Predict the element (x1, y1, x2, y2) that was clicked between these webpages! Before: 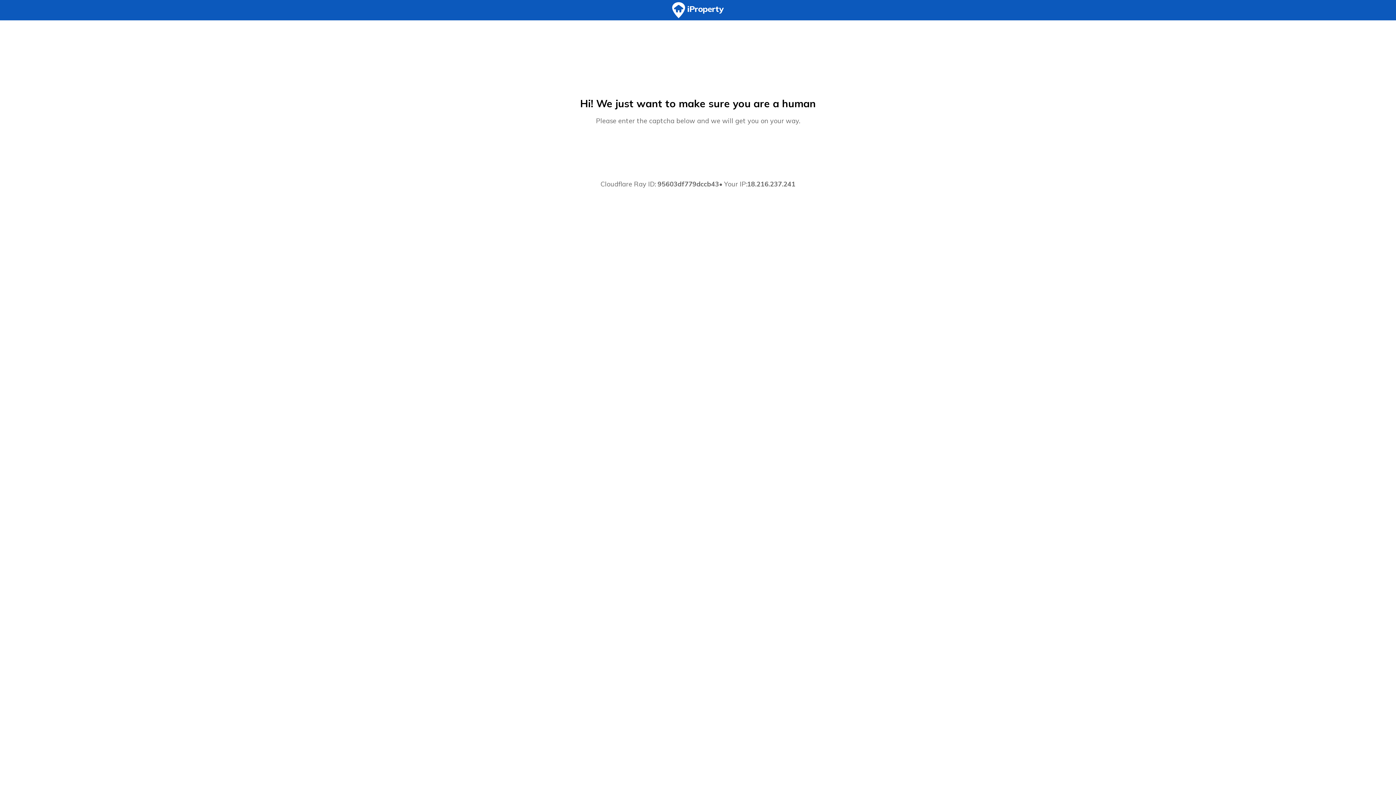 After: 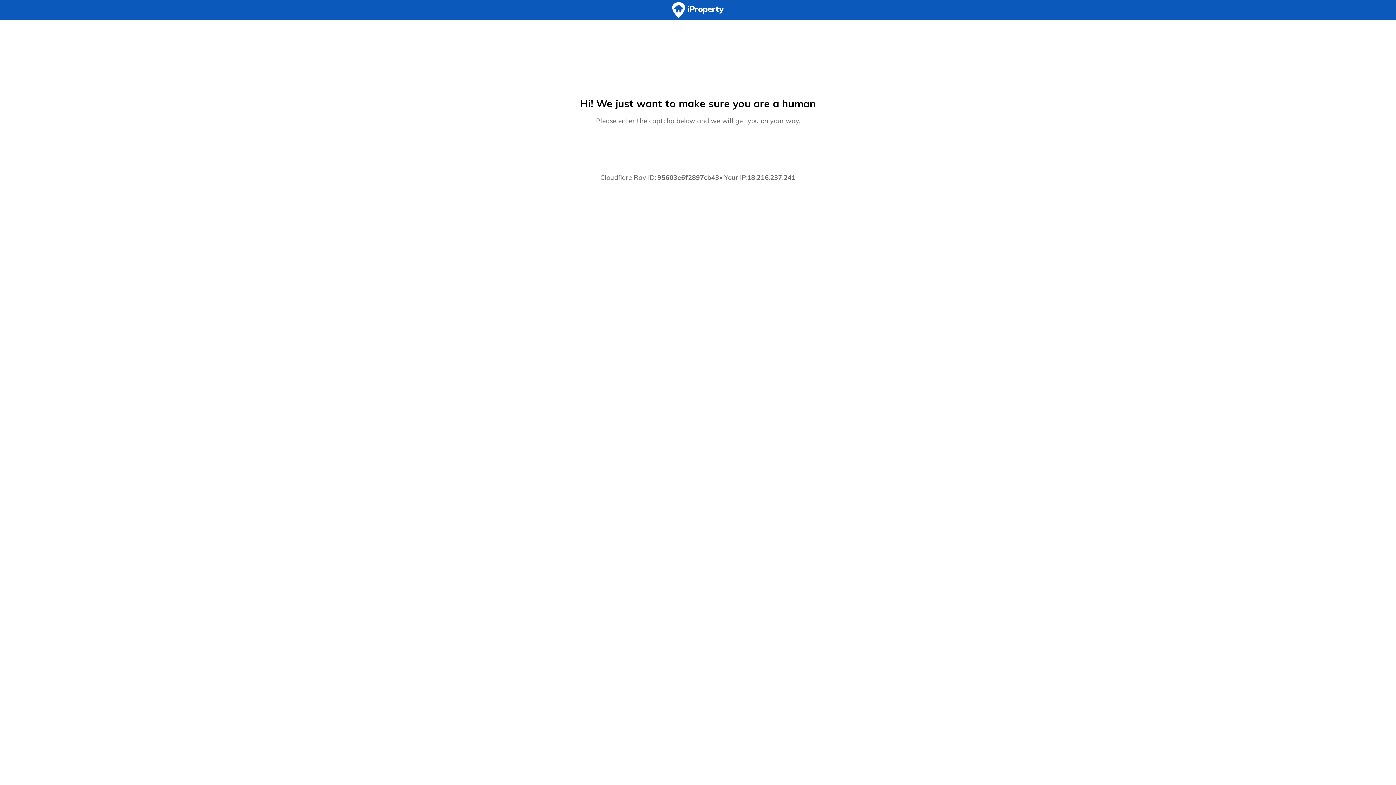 Action: bbox: (0, 0, 1396, 20)